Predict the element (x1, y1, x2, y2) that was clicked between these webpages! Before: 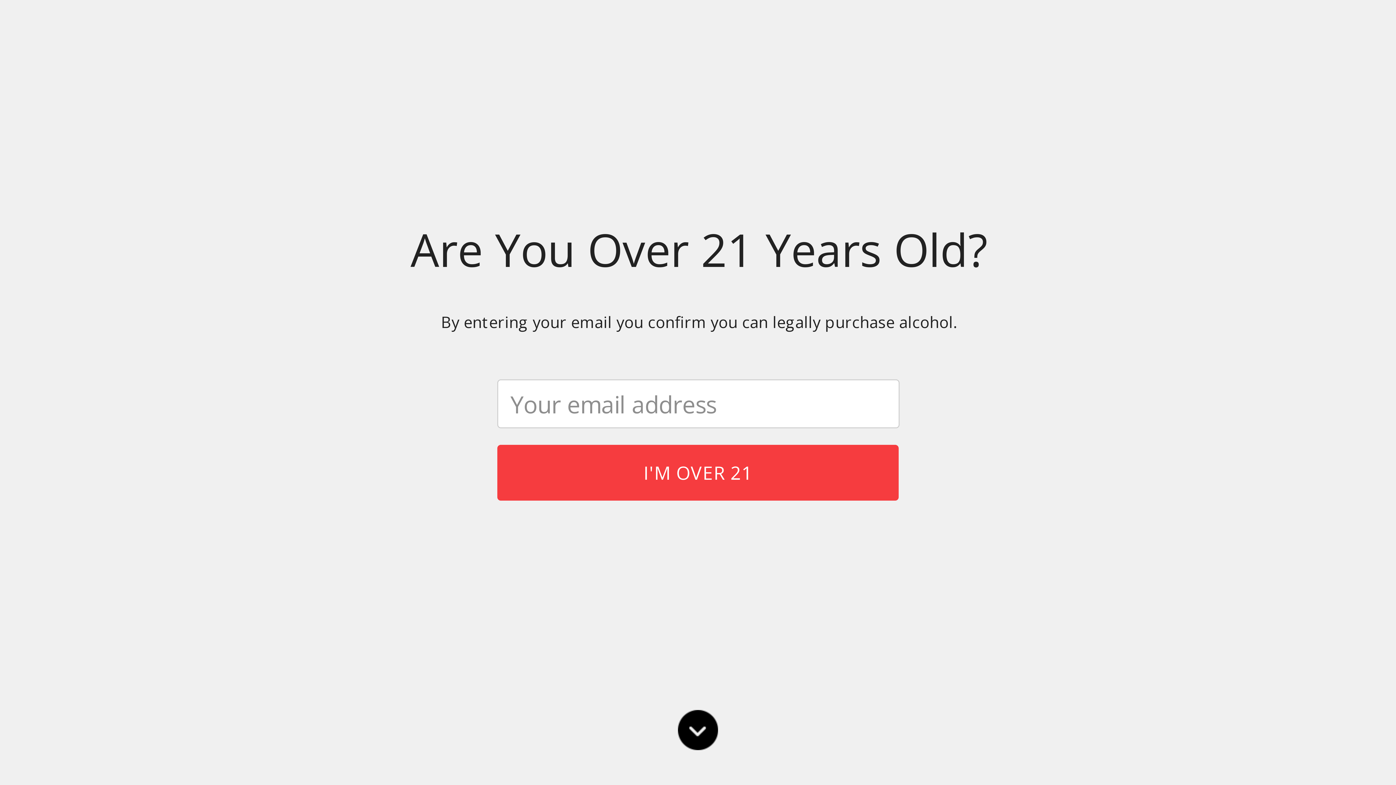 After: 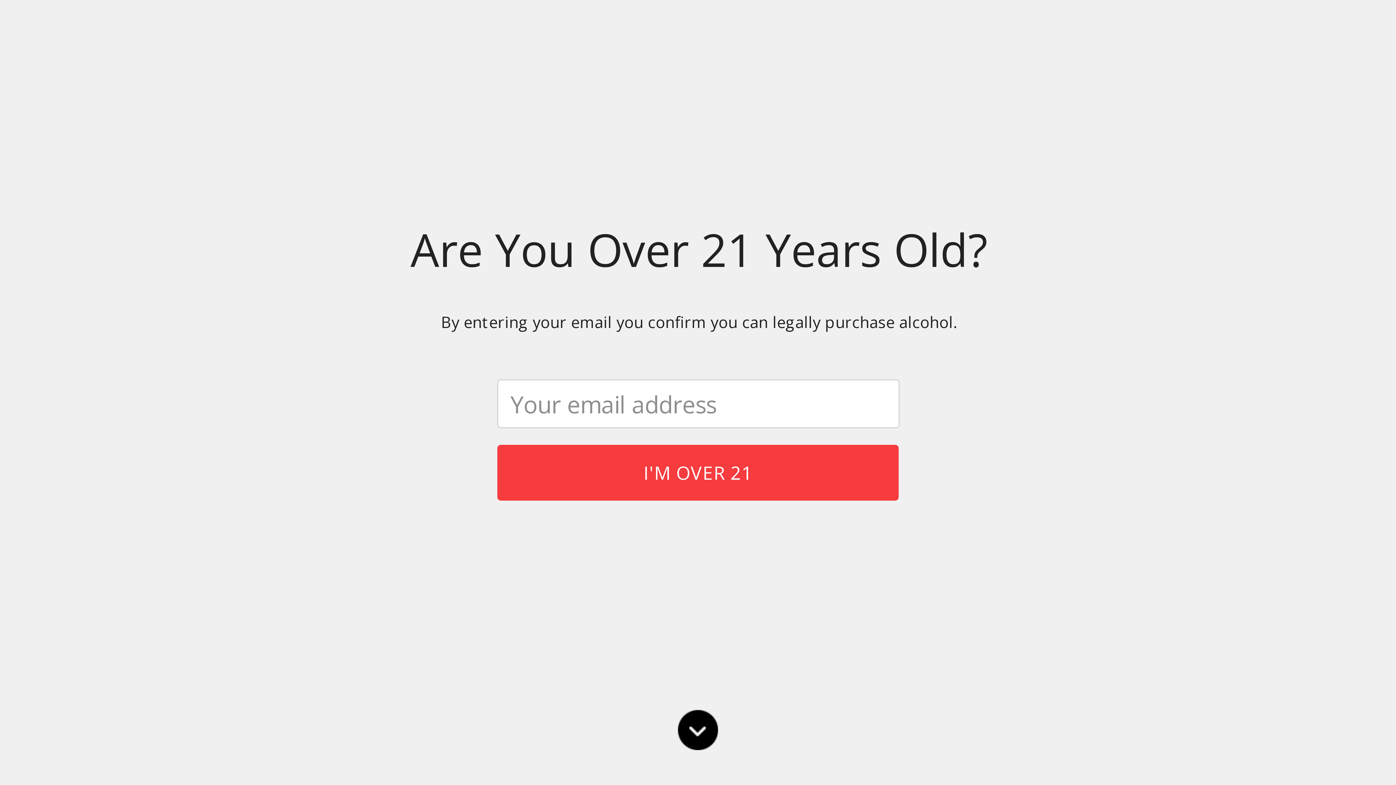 Action: bbox: (745, 242, 772, 256) label: Top Shelf